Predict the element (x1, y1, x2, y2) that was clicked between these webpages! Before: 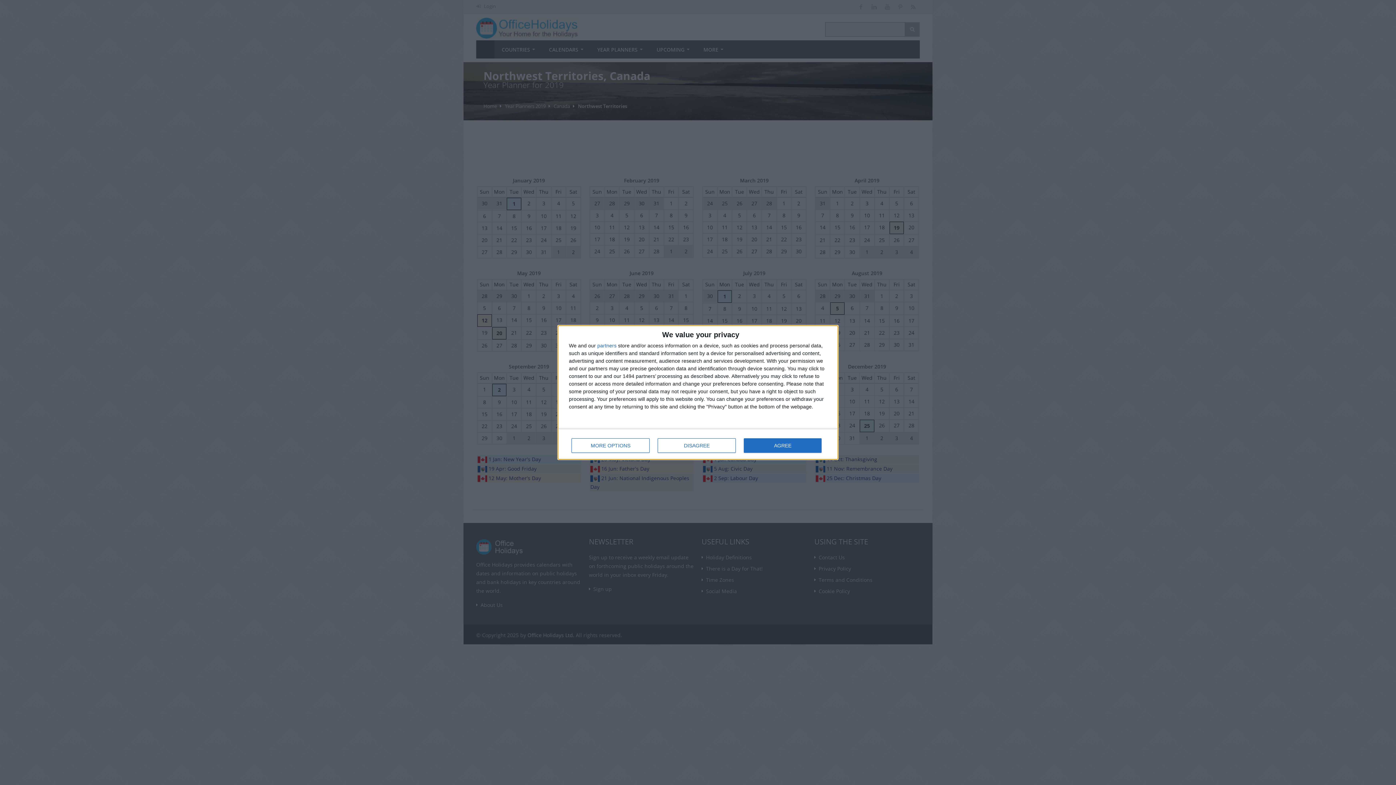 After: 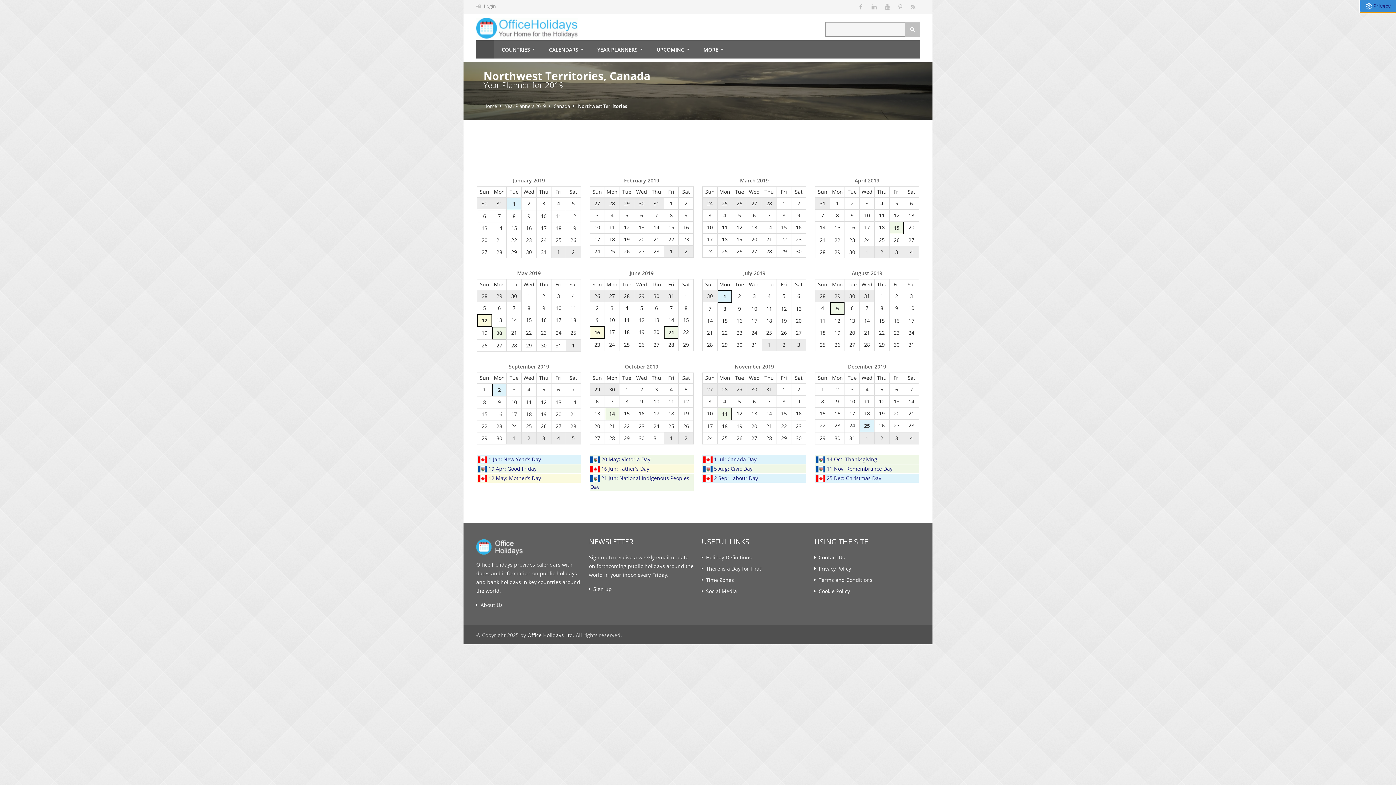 Action: label: DISAGREE bbox: (657, 438, 736, 453)